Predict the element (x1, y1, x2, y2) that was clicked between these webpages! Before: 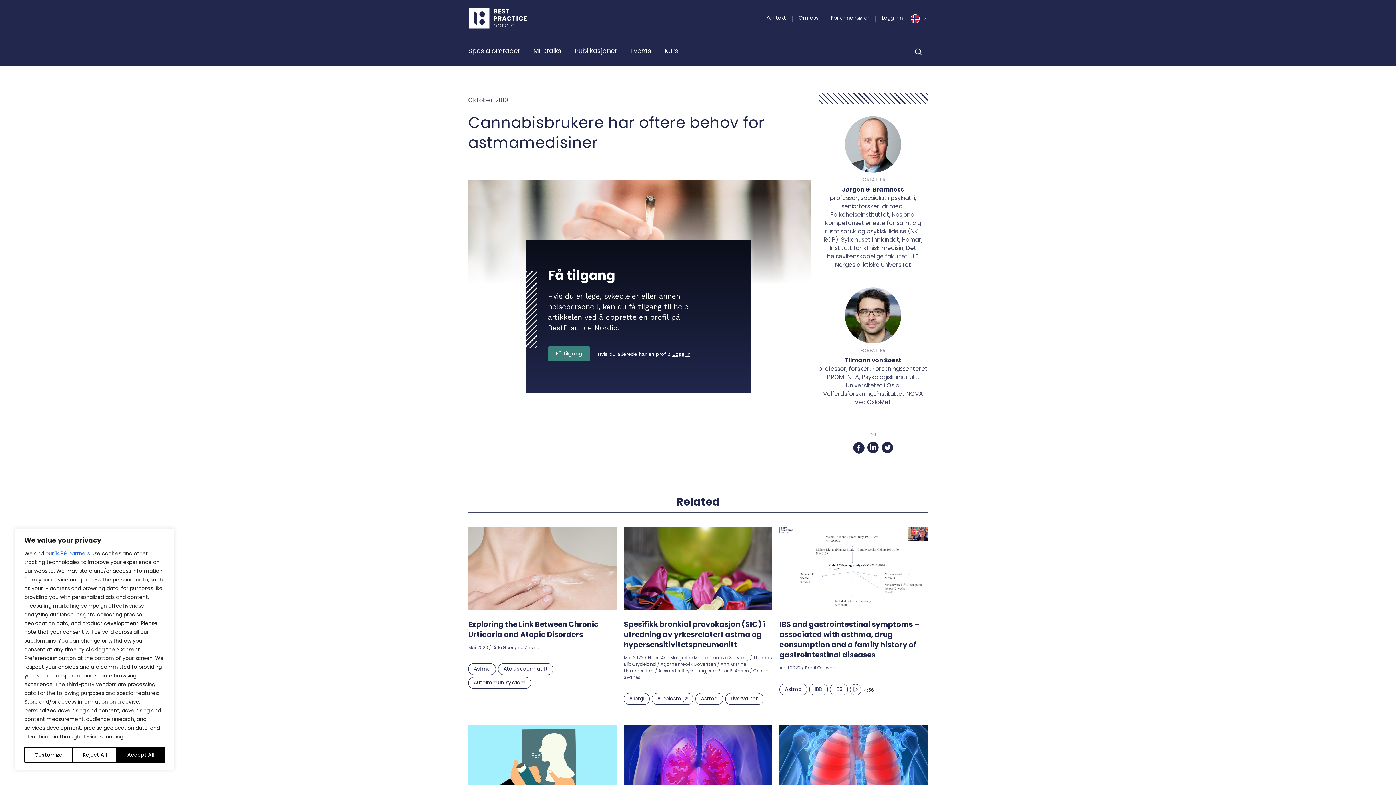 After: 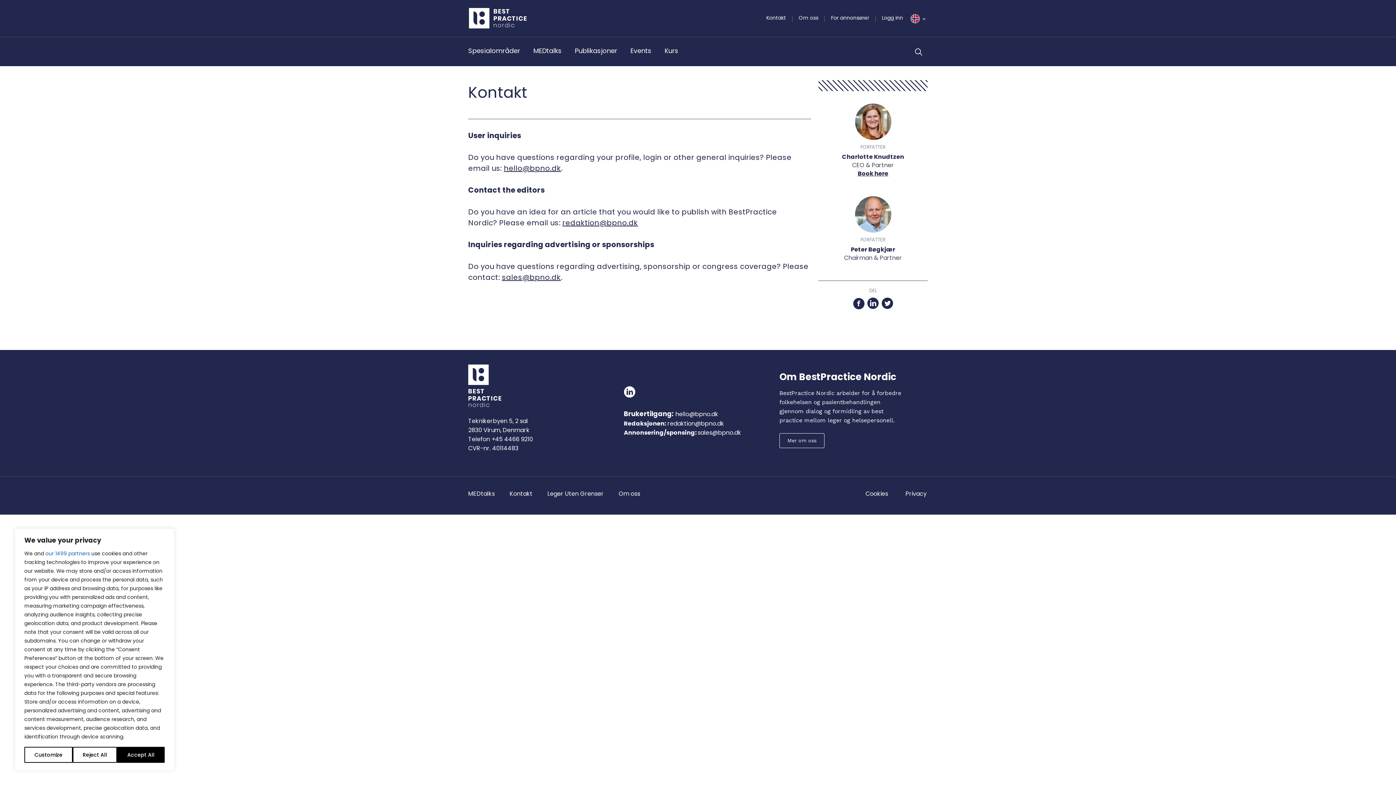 Action: label: Kontakt bbox: (766, 14, 786, 21)